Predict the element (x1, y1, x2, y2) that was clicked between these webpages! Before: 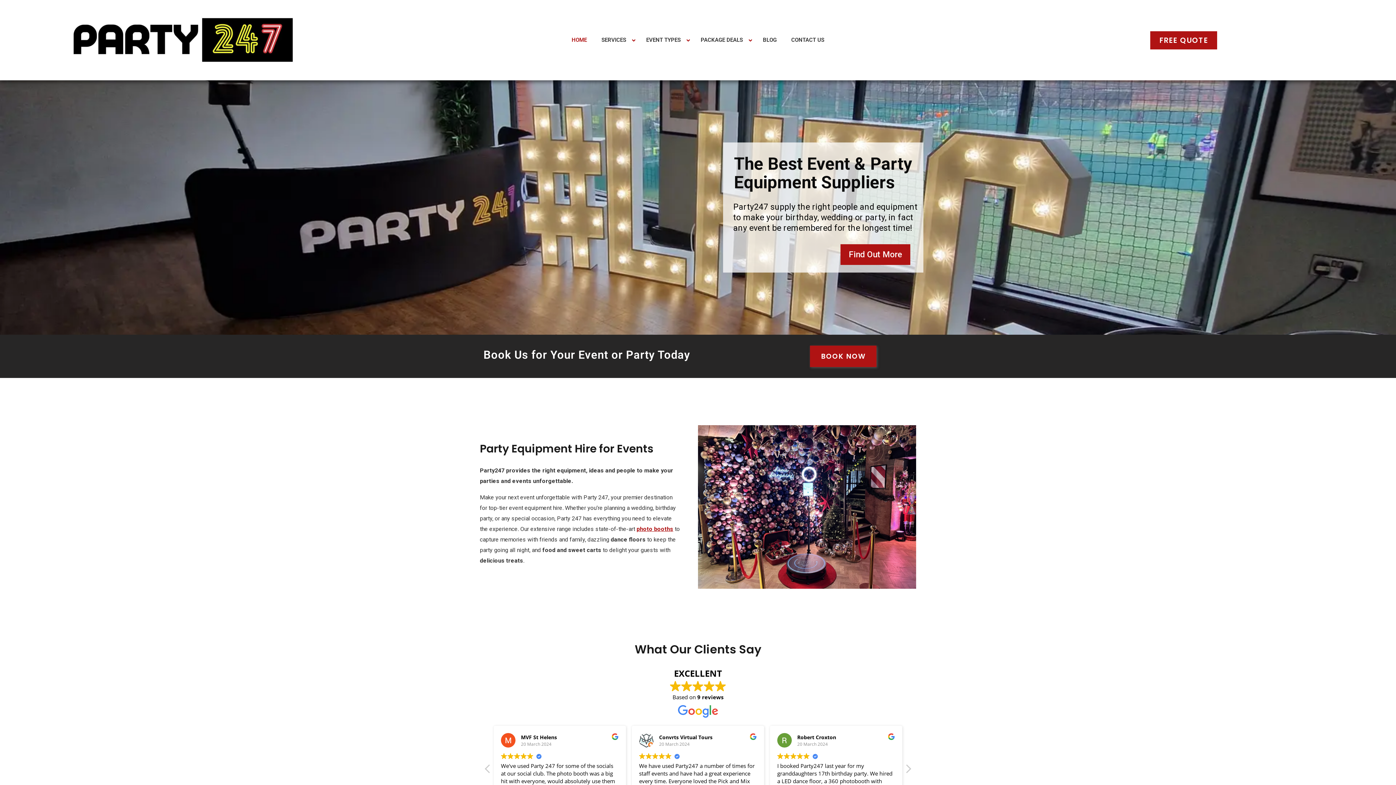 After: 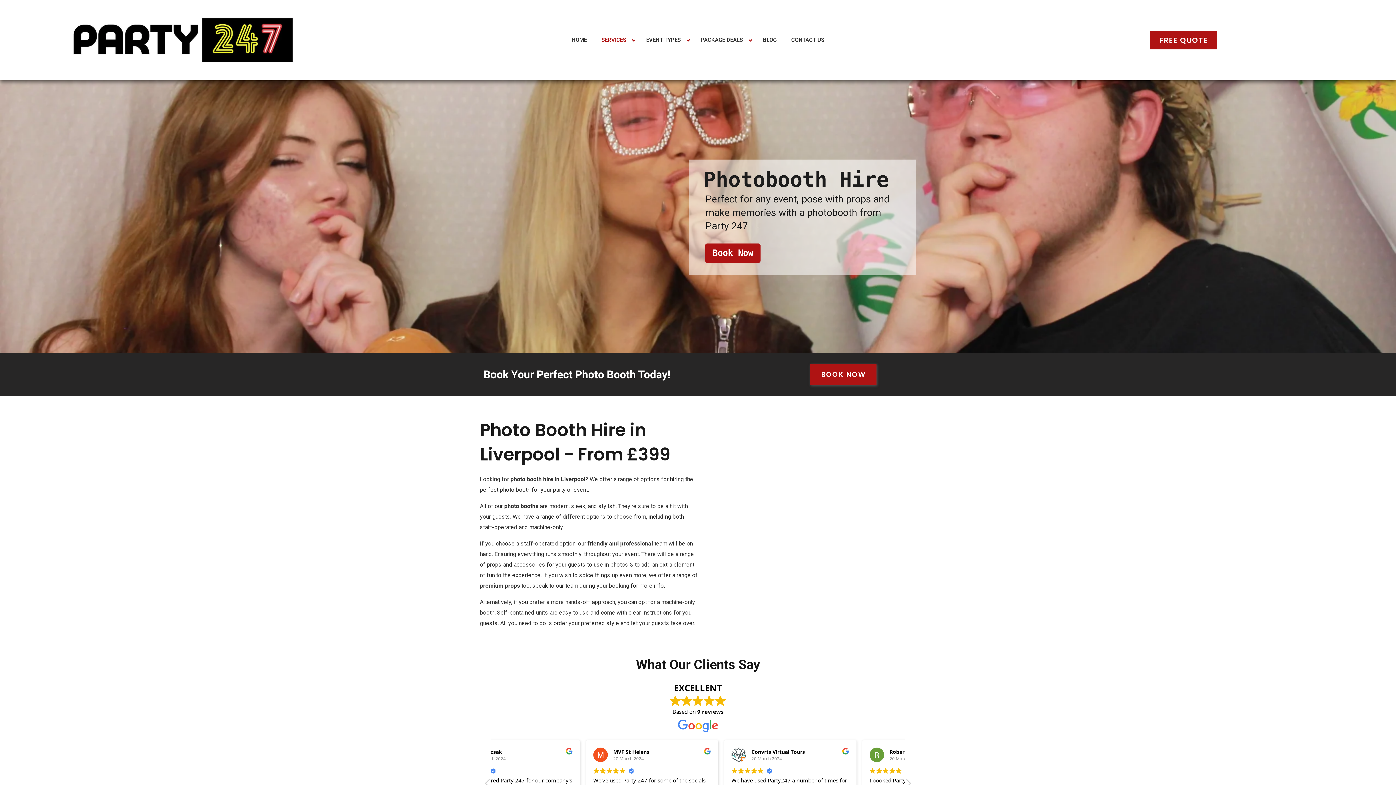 Action: label: photo booths bbox: (636, 525, 673, 532)